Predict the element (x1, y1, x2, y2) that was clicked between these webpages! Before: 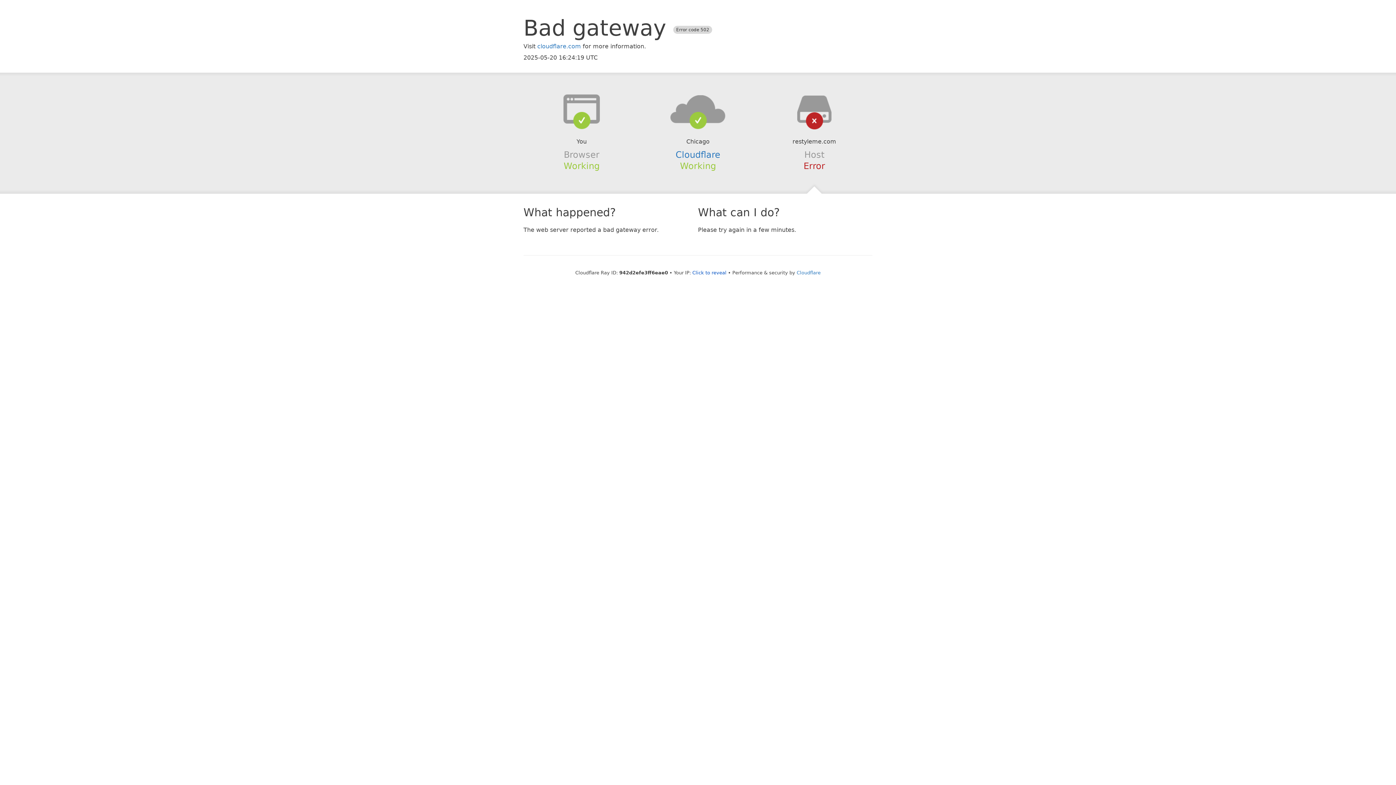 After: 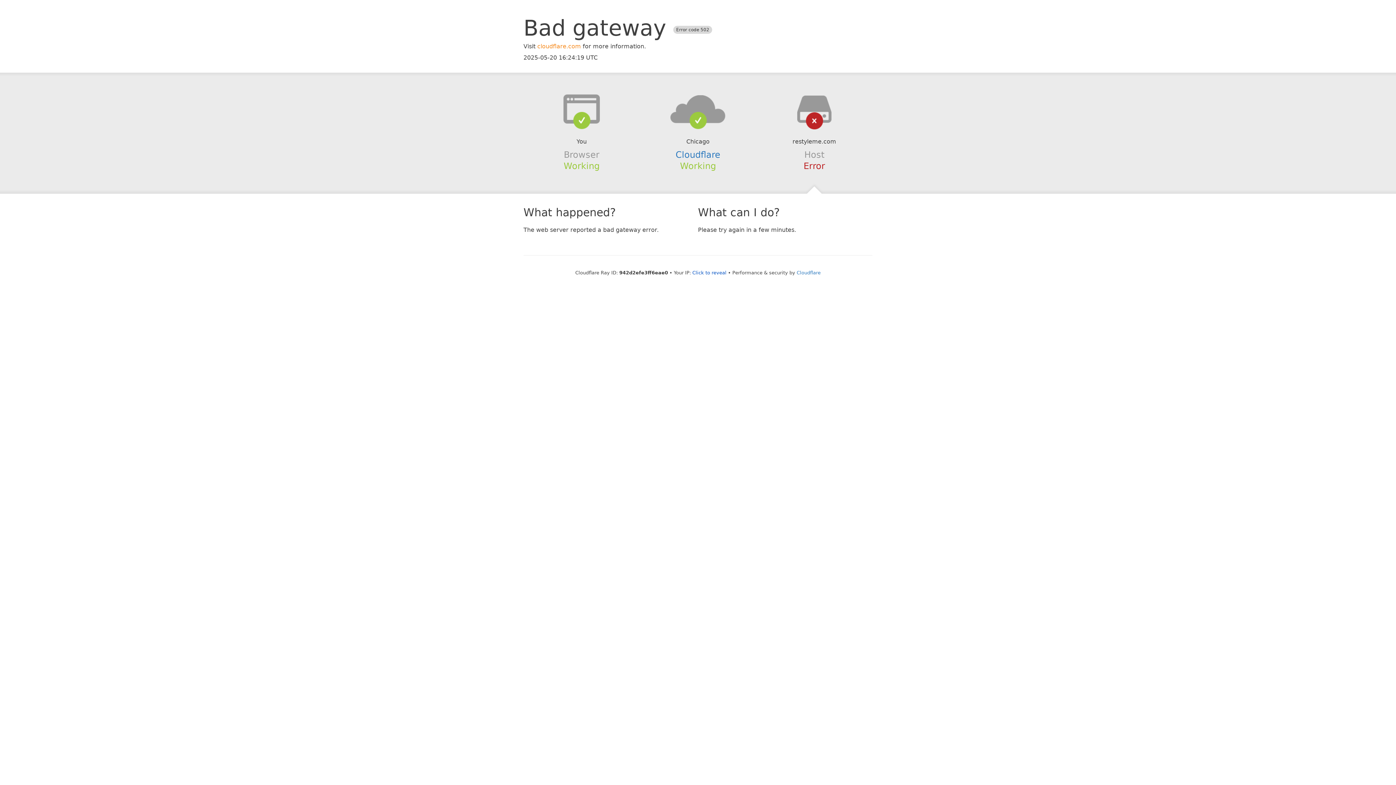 Action: label: cloudflare.com bbox: (537, 42, 581, 49)